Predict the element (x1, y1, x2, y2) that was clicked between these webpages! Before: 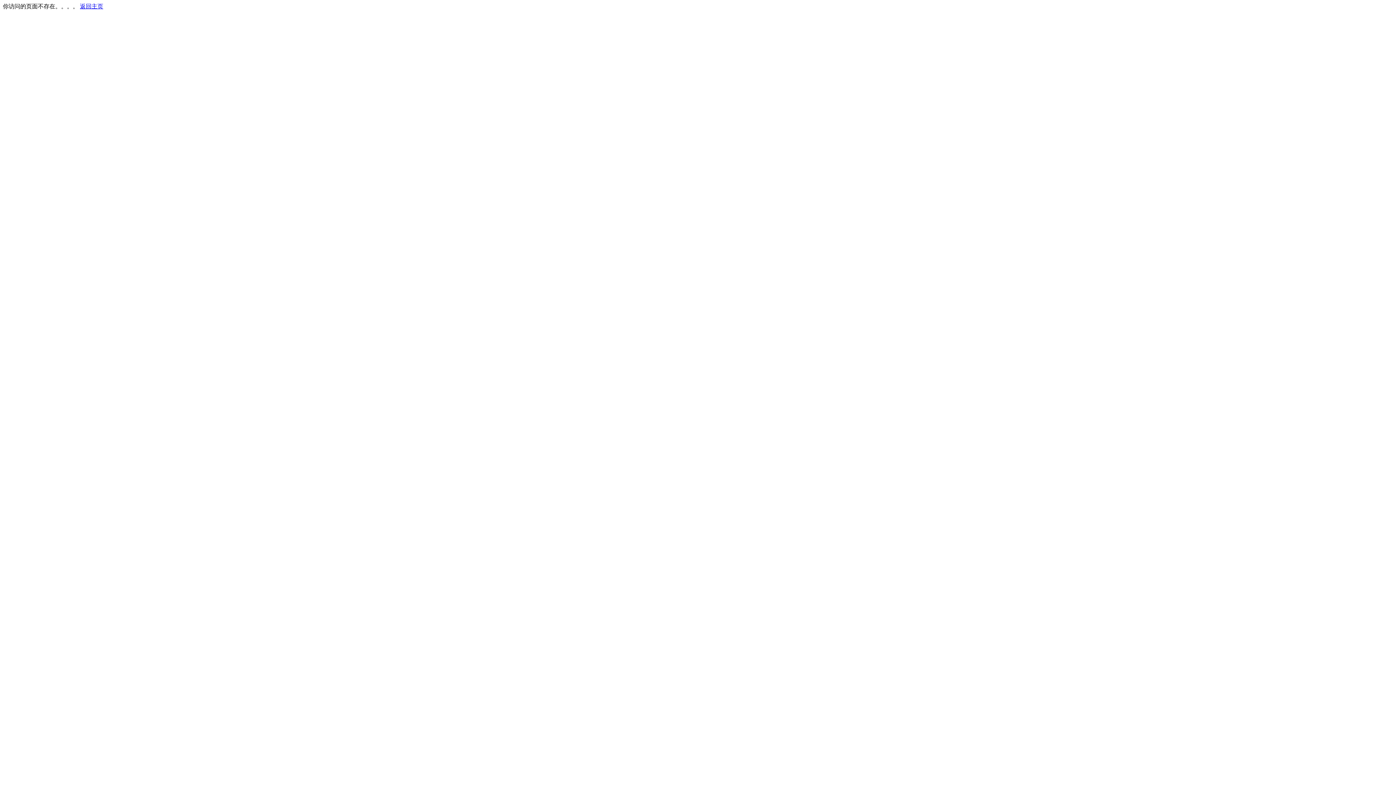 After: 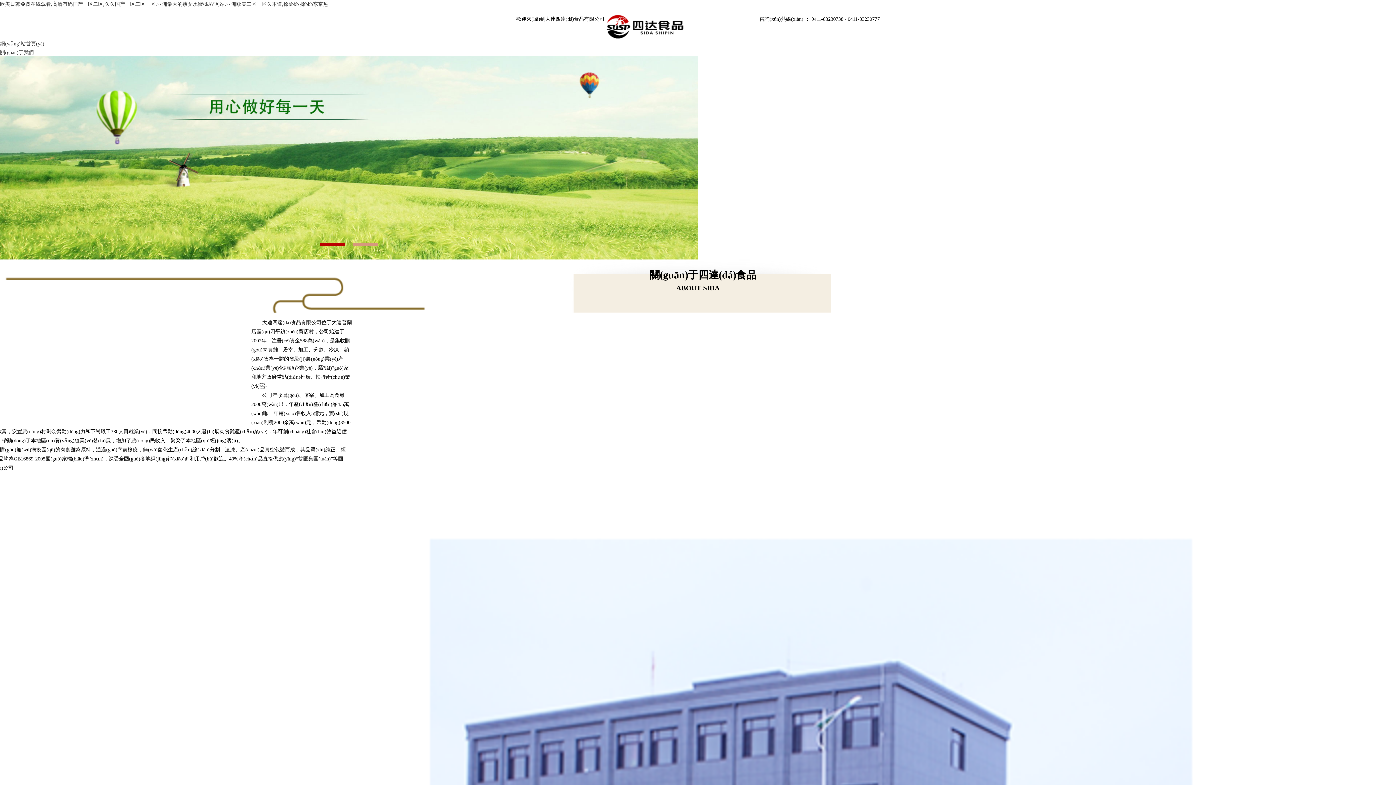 Action: bbox: (80, 3, 103, 9) label: 返回主页